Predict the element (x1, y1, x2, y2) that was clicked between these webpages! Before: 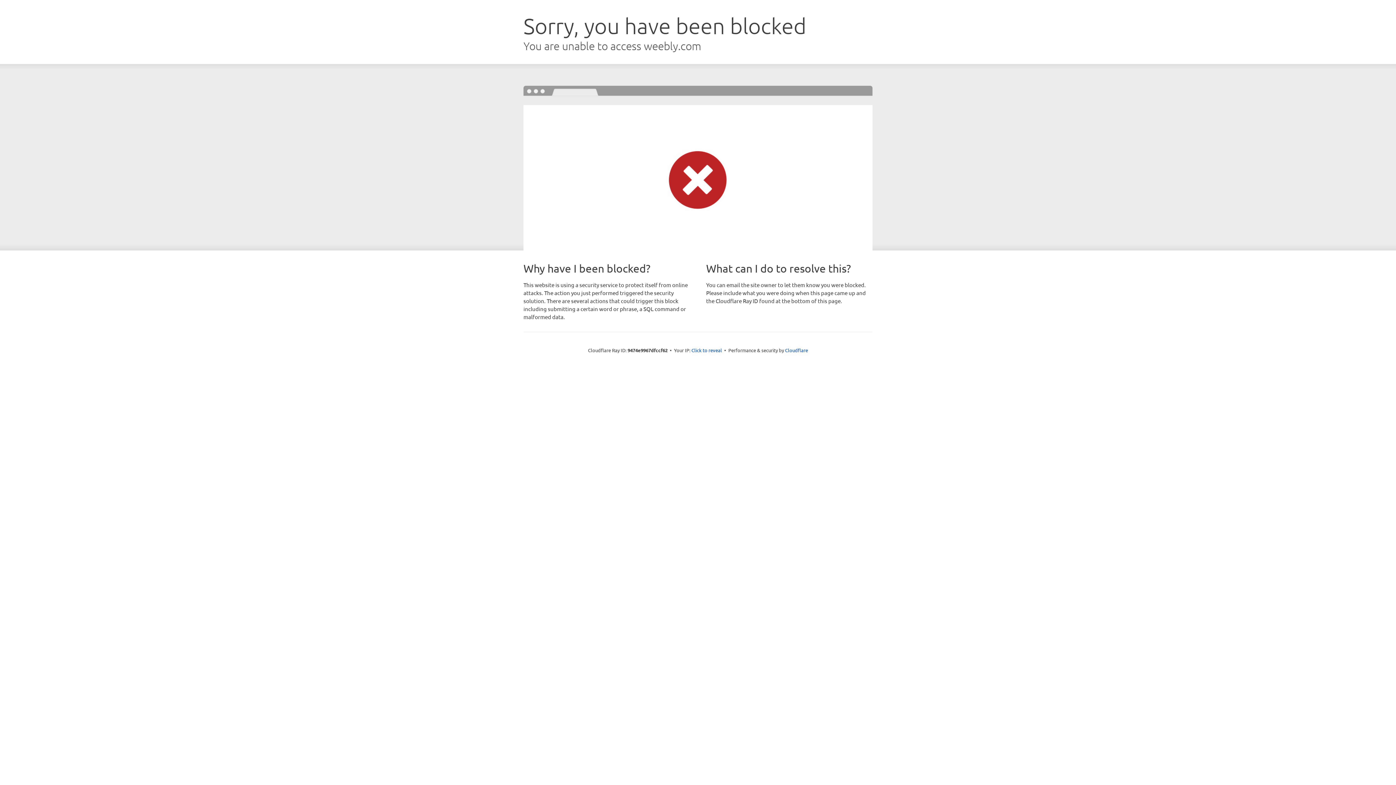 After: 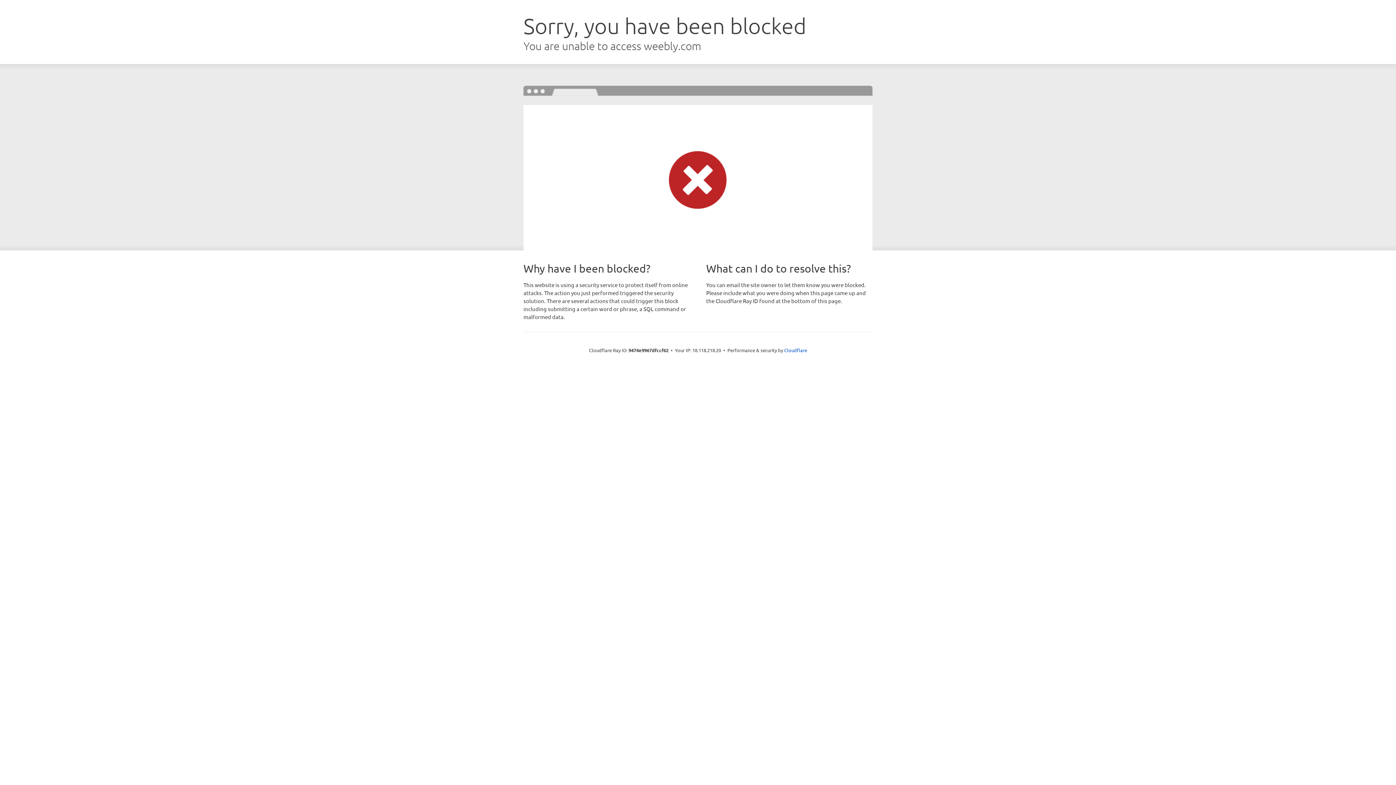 Action: bbox: (691, 346, 722, 353) label: Click to reveal